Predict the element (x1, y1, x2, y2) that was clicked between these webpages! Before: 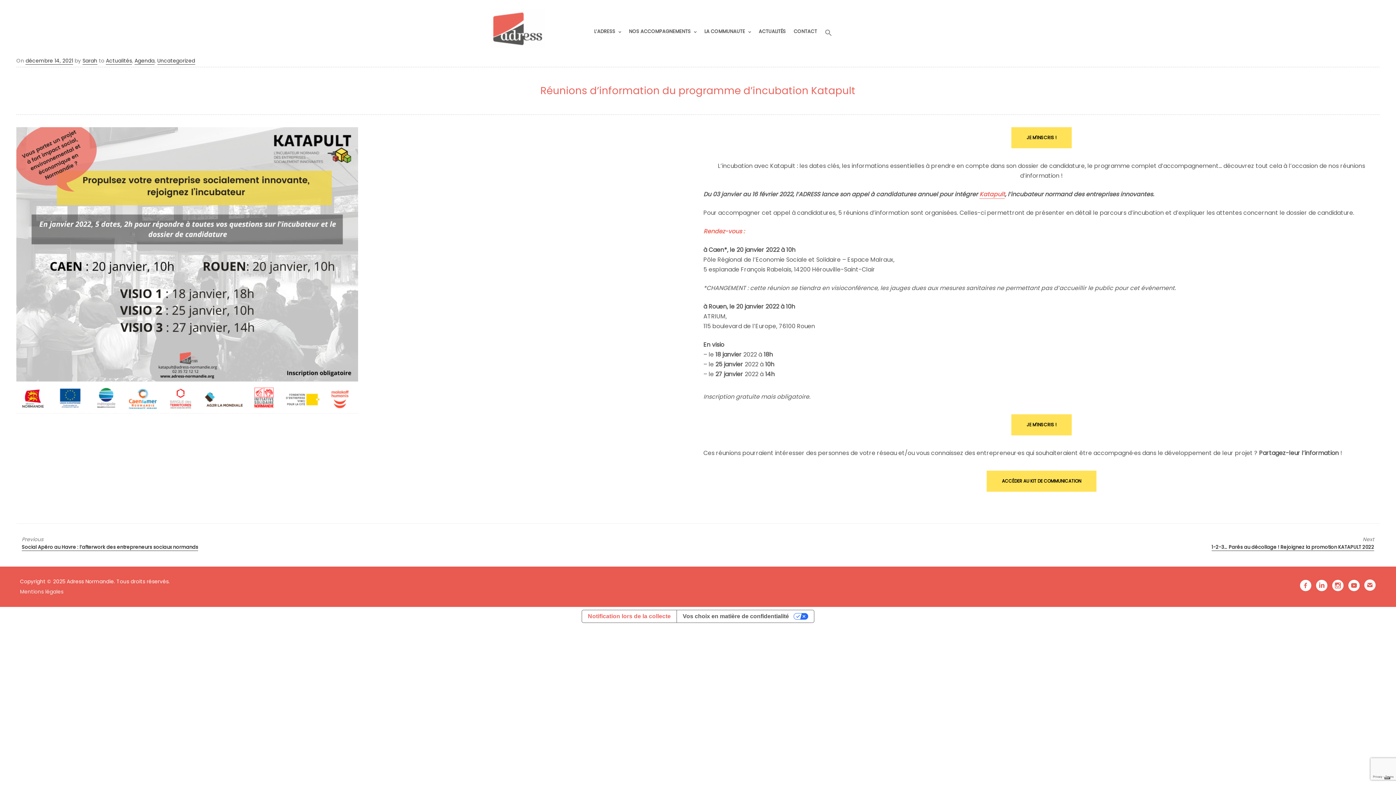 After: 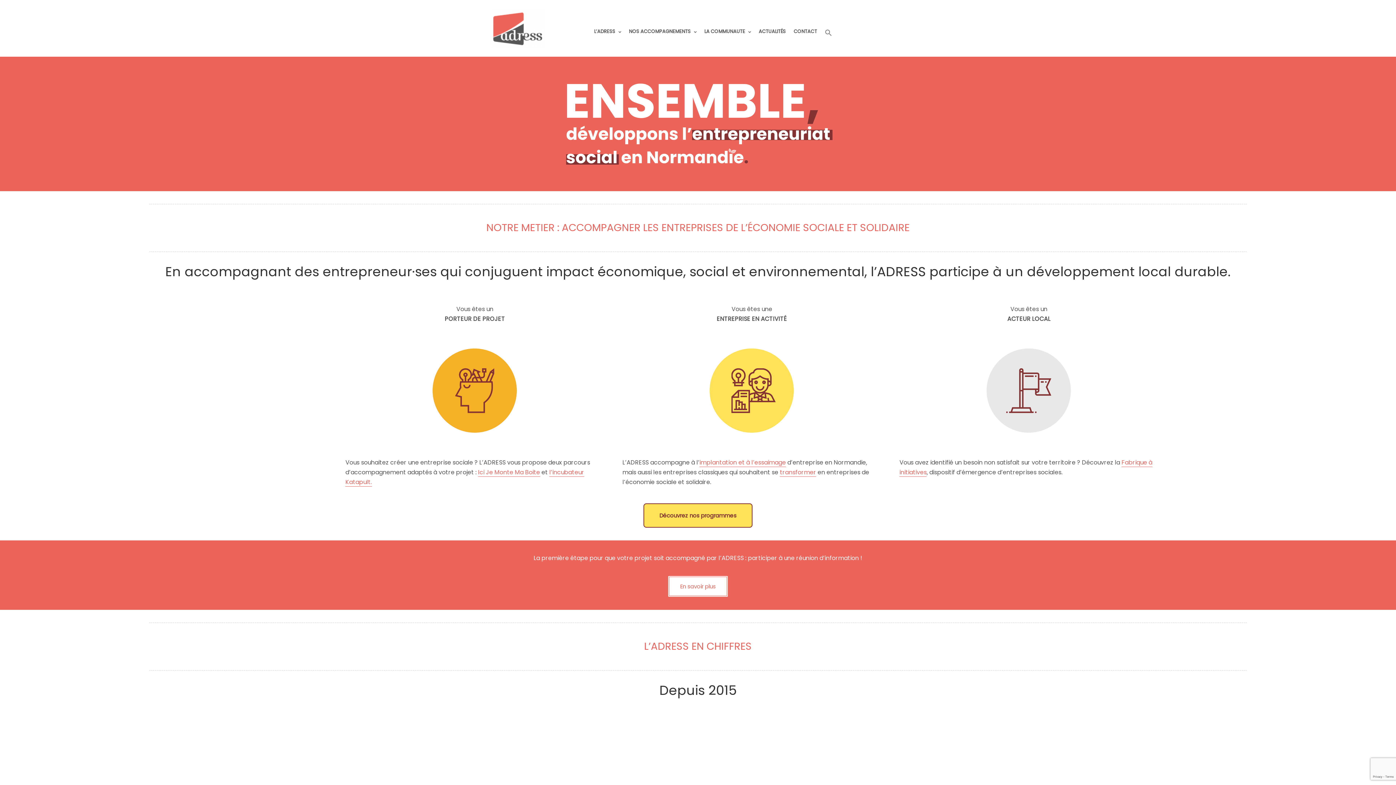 Action: bbox: (82, 57, 97, 64) label: Sarah